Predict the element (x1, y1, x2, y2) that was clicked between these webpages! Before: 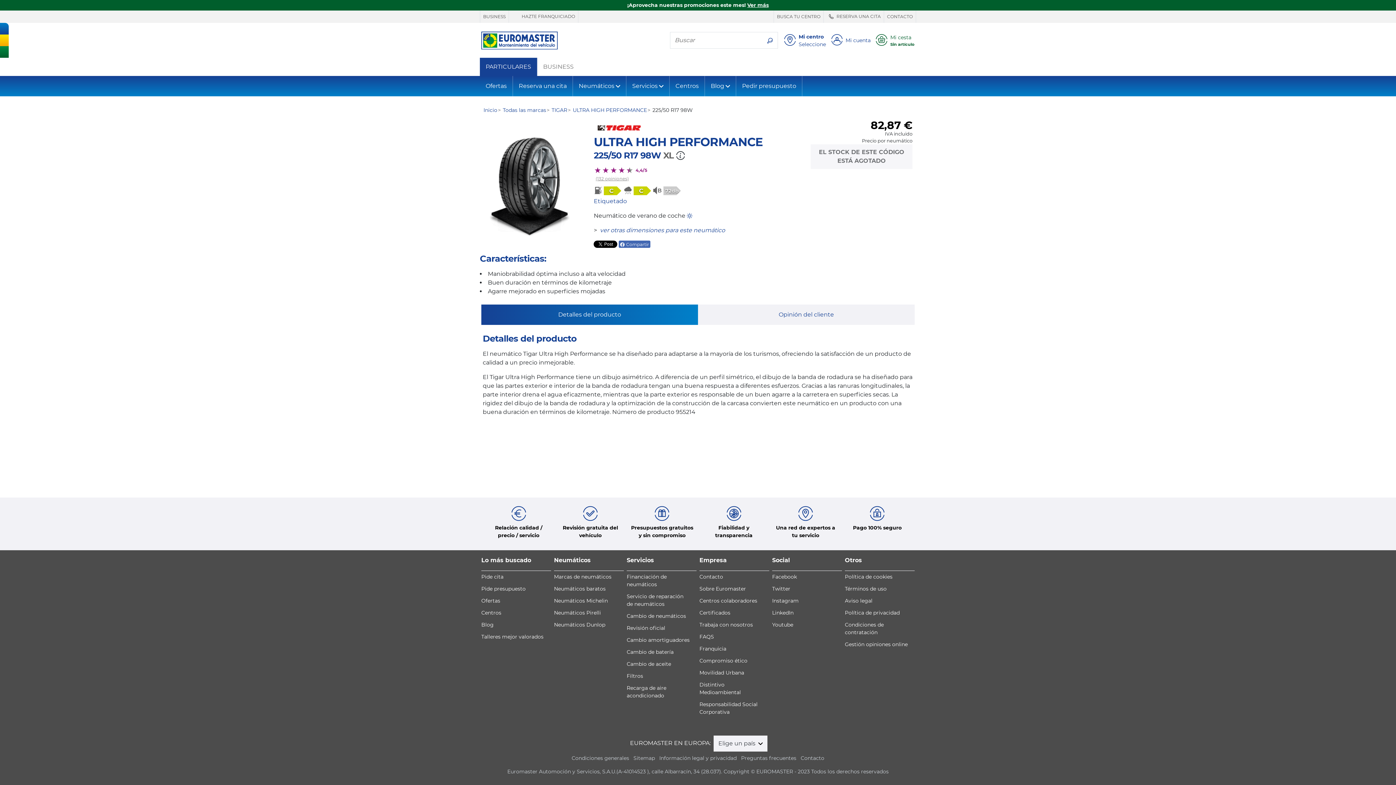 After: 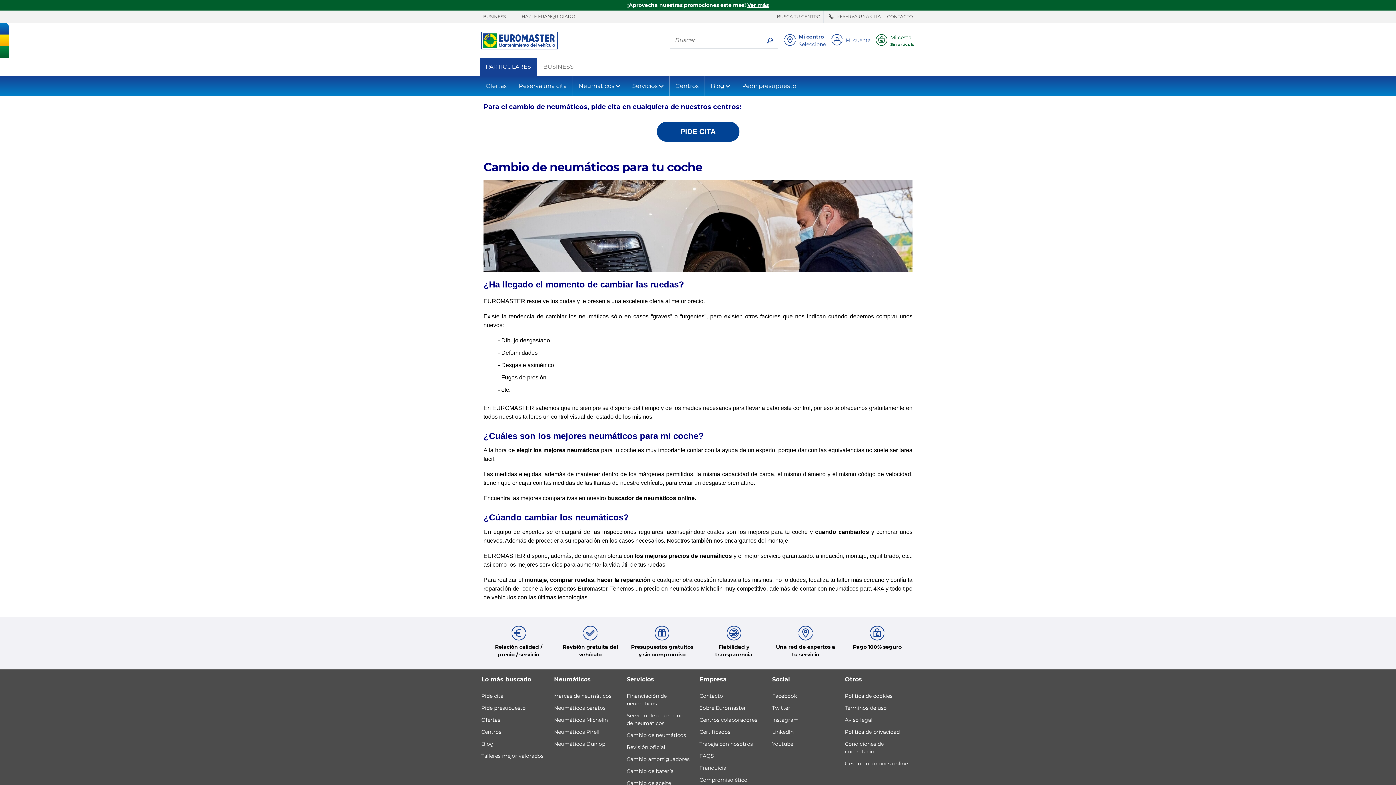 Action: label: Cambio de neumáticos bbox: (626, 613, 686, 619)